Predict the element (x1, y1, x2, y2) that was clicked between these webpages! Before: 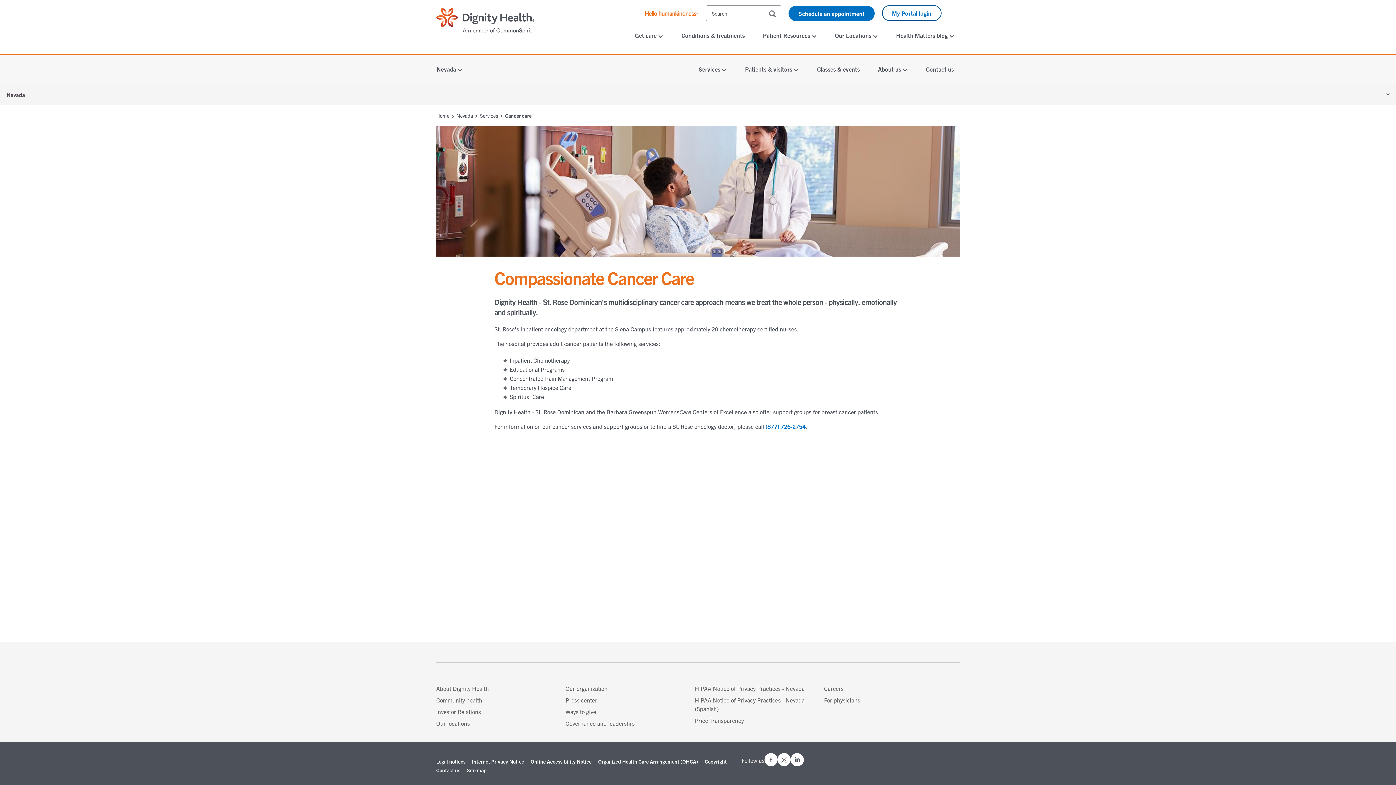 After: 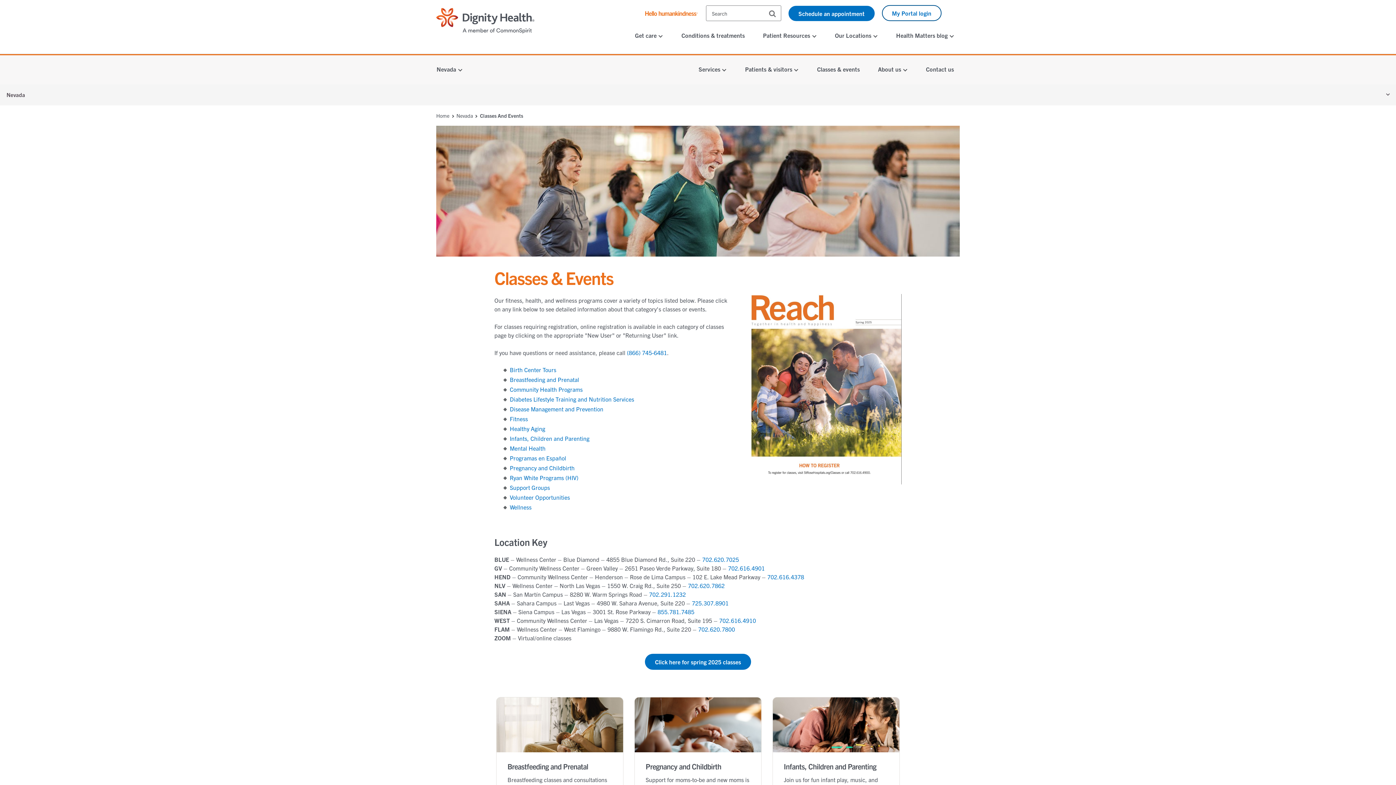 Action: label: Classes & events bbox: (811, 60, 865, 78)